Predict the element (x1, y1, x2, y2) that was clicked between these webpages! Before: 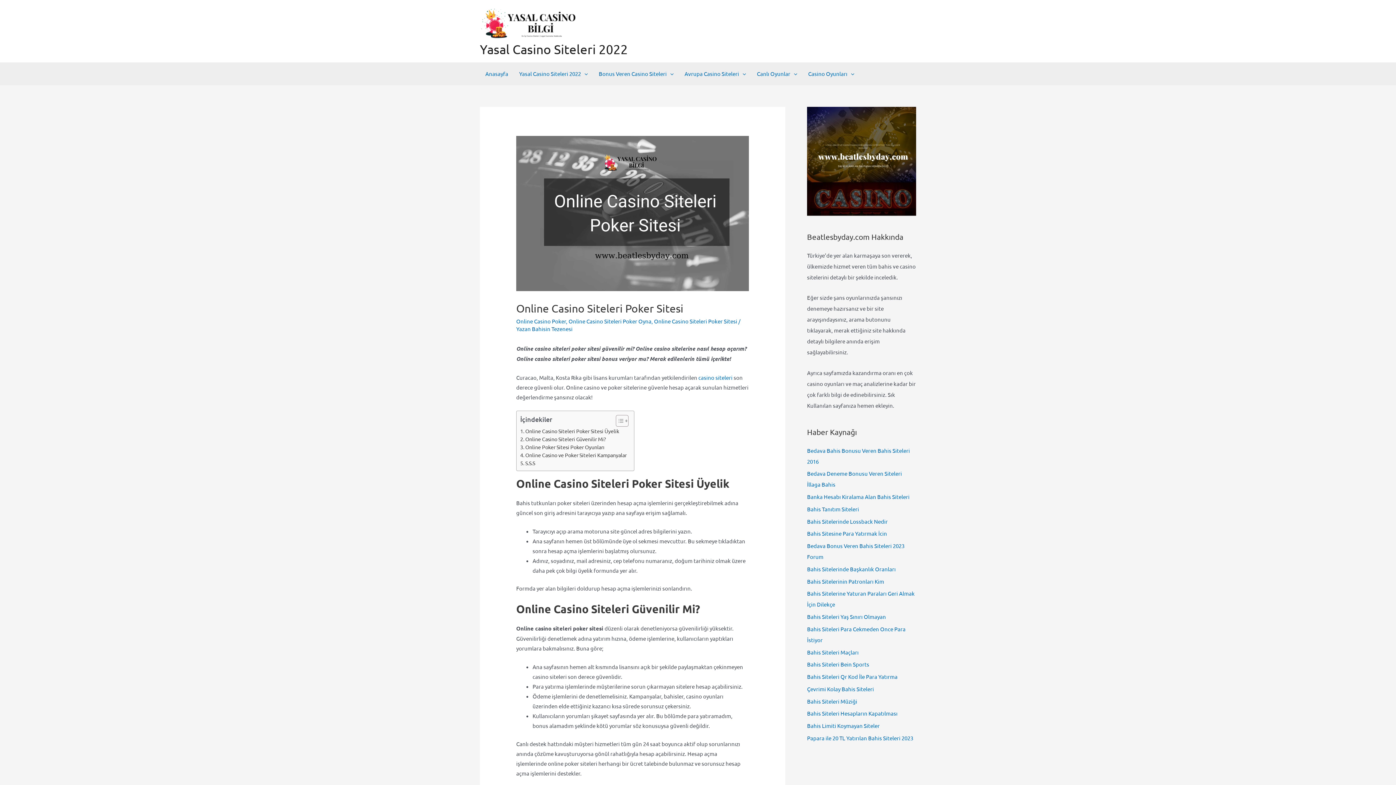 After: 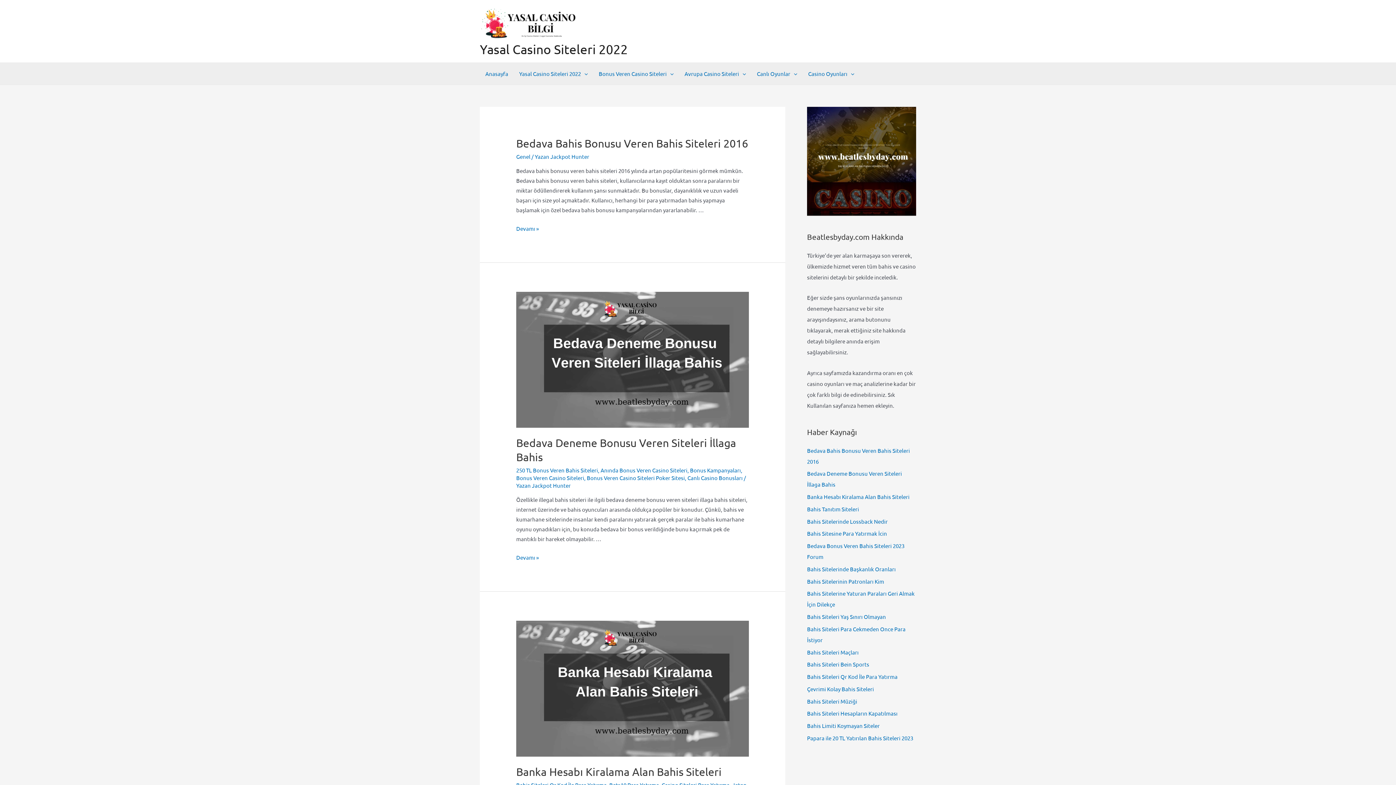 Action: bbox: (697, 374, 732, 380) label:  casino siteleri